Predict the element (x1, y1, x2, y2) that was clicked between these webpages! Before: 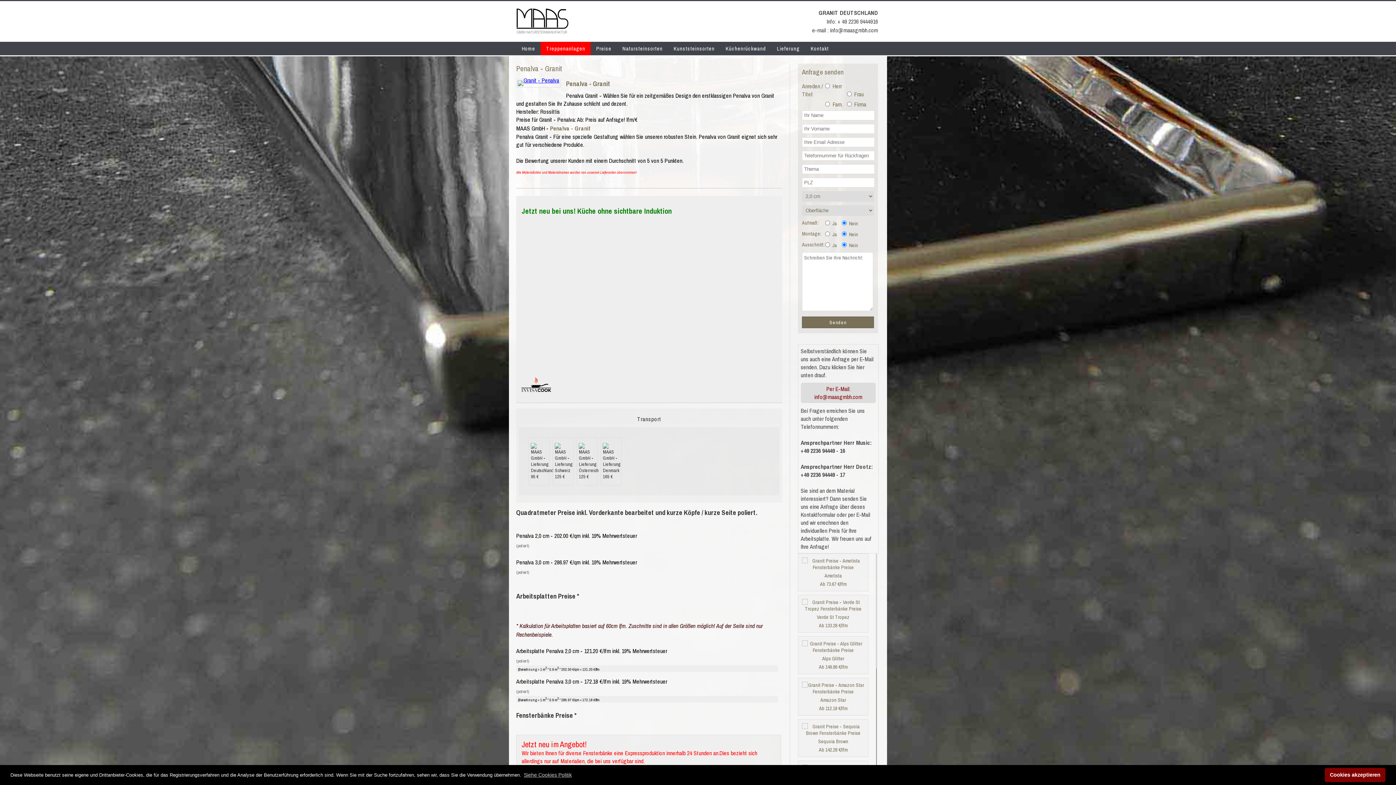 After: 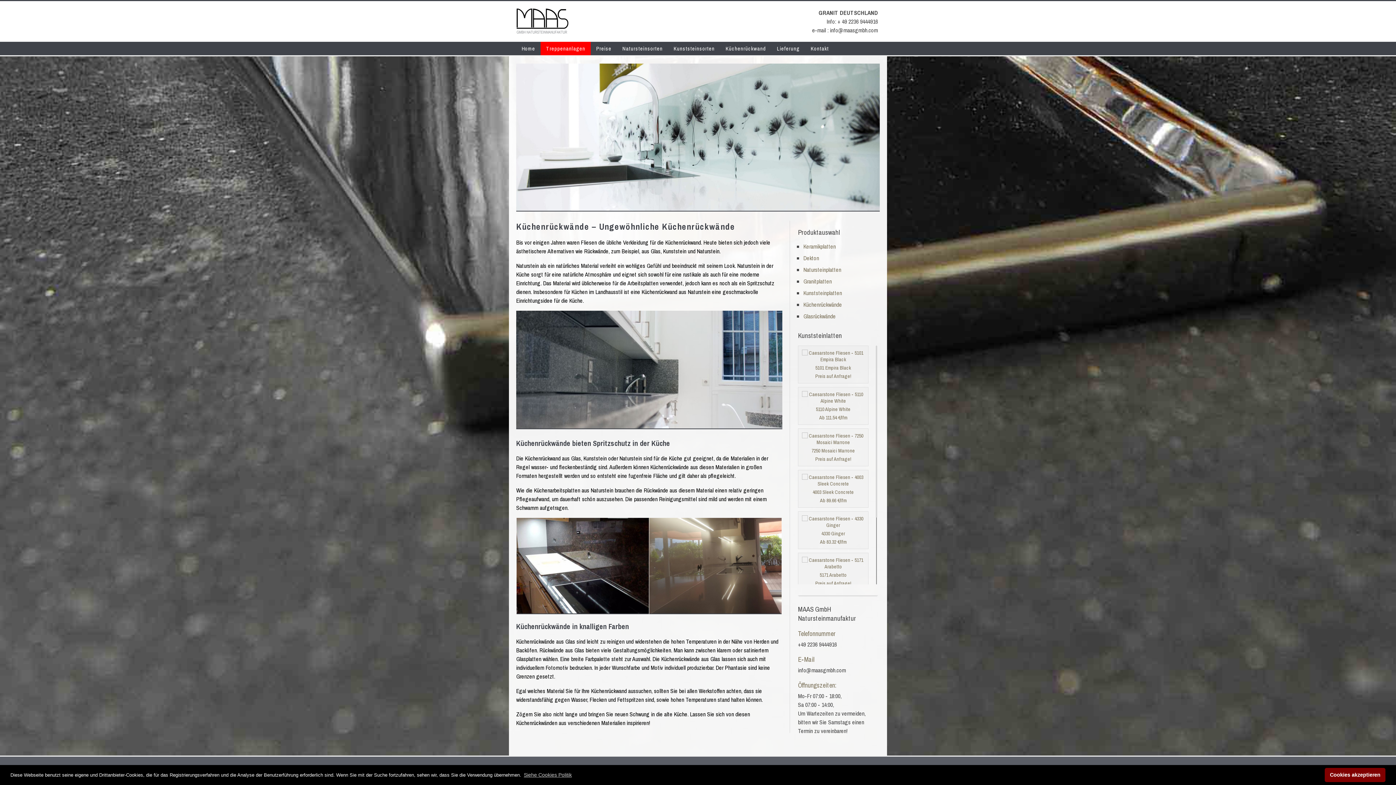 Action: bbox: (720, 41, 771, 55) label: Küchenrückwand